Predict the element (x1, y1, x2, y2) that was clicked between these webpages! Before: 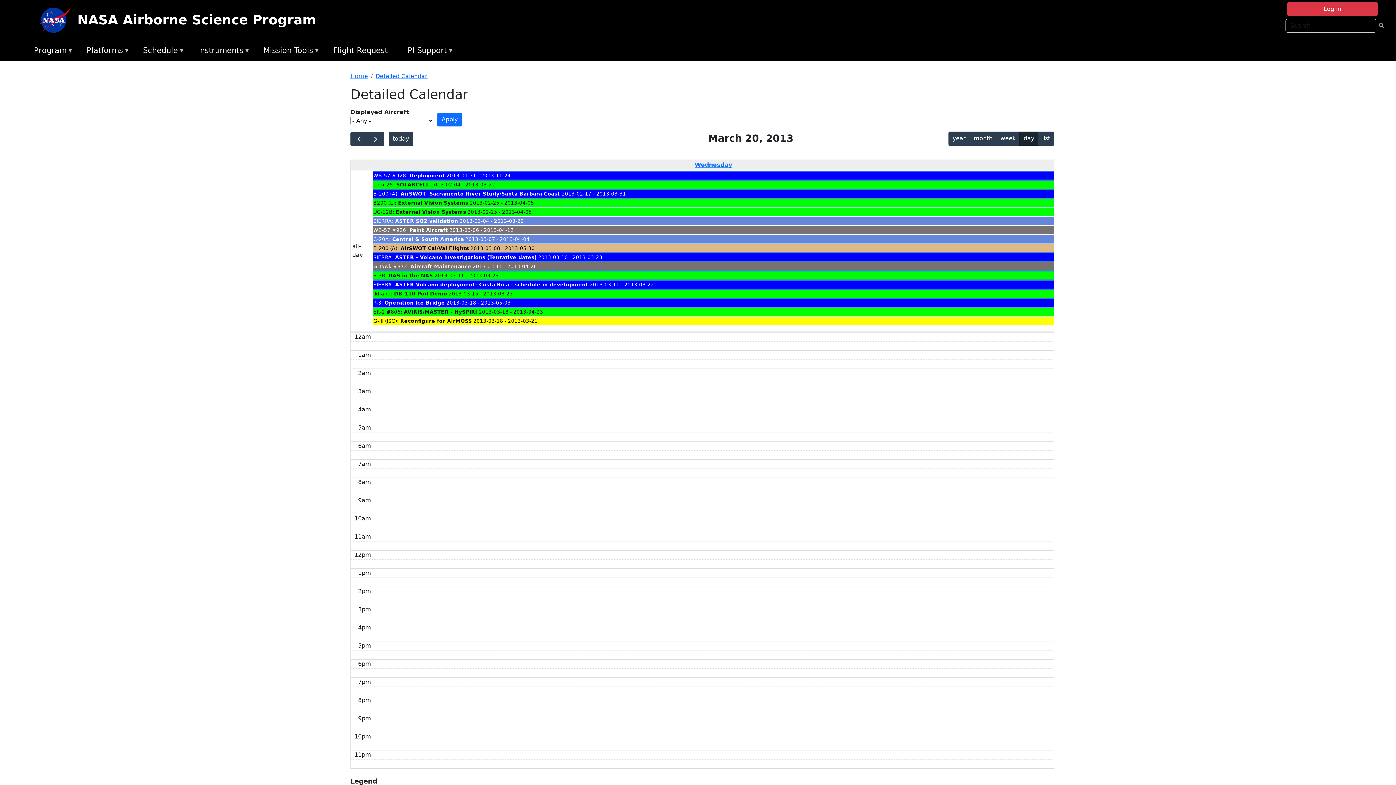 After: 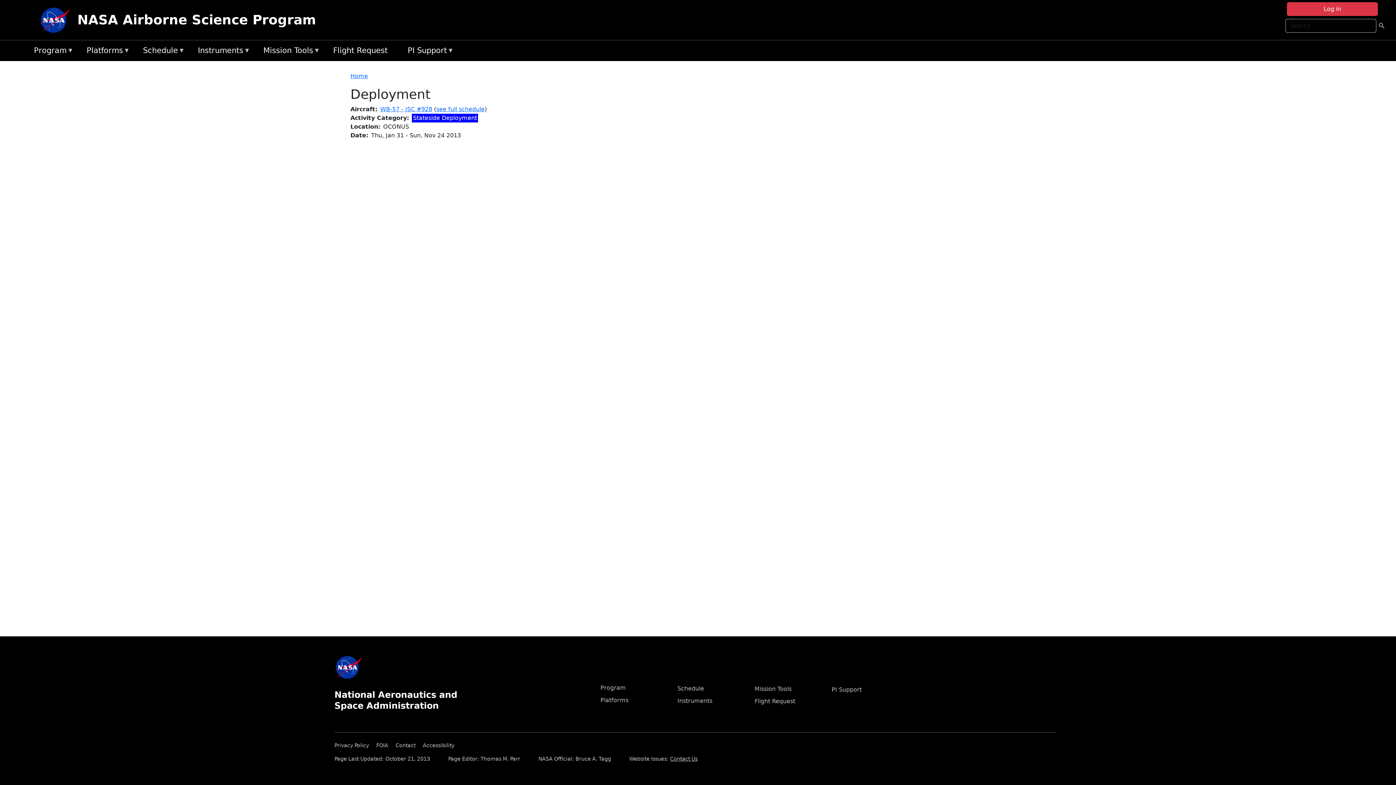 Action: label: Deployment bbox: (409, 172, 445, 178)